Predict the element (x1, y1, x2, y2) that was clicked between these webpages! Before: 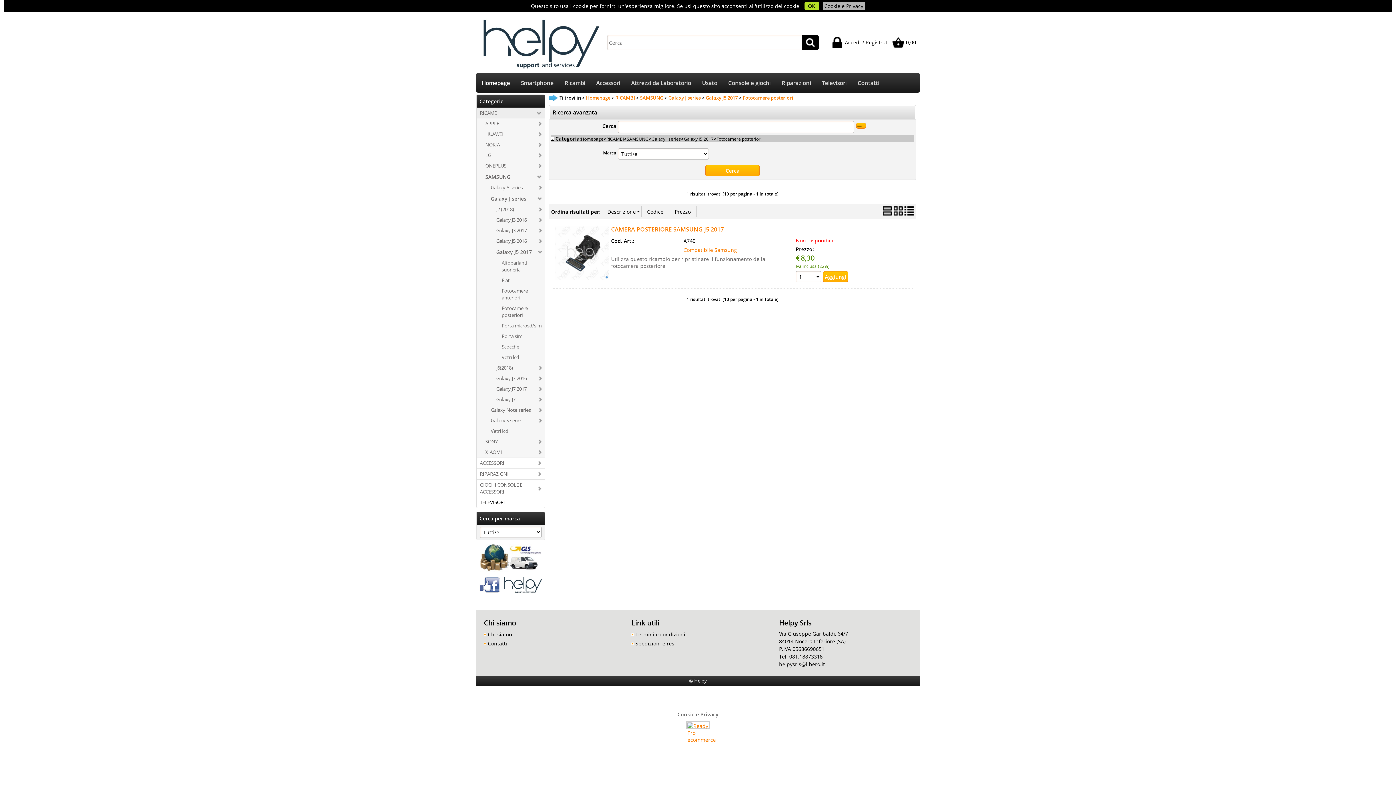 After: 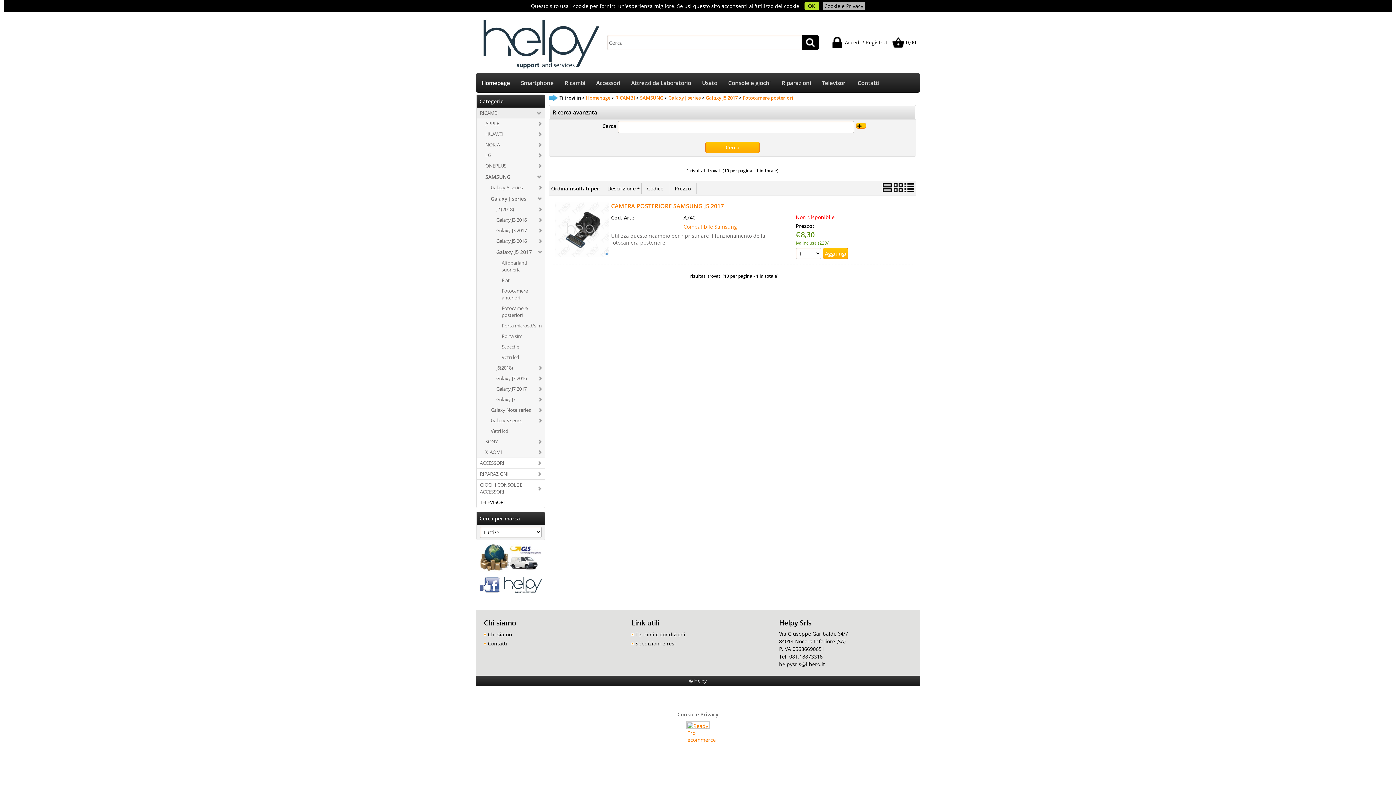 Action: label:   bbox: (856, 122, 866, 128)